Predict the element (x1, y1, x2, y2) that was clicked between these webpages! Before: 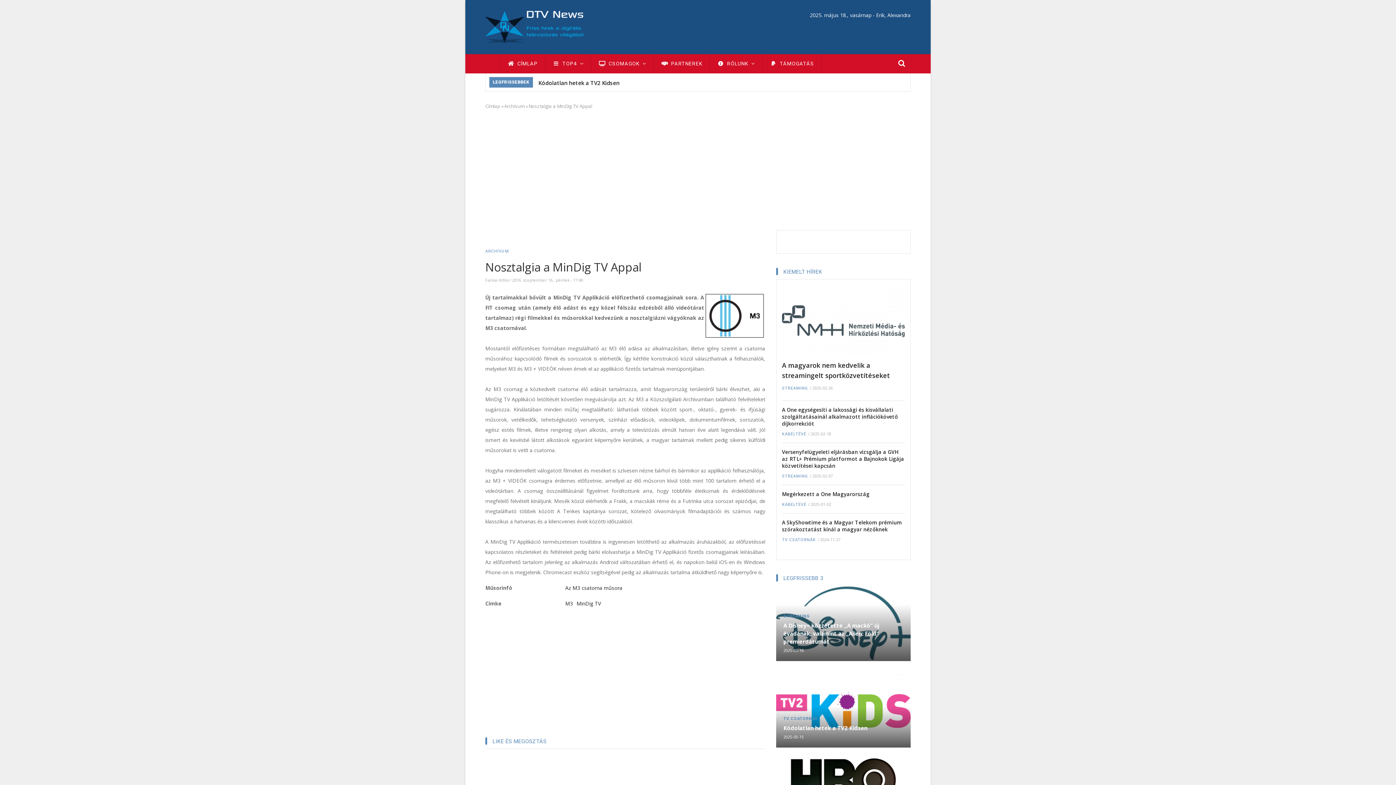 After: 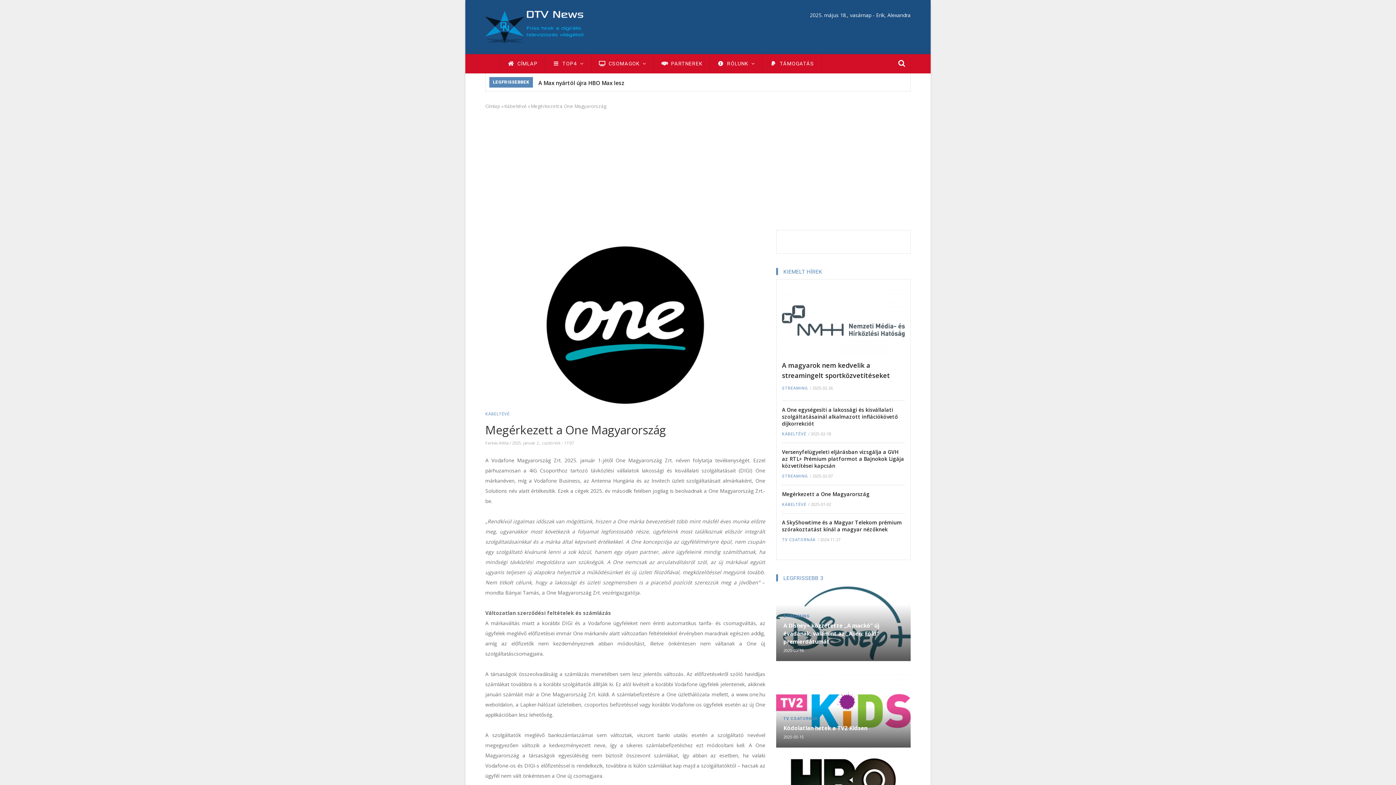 Action: bbox: (782, 490, 905, 497) label: Megérkezett a One Magyarország